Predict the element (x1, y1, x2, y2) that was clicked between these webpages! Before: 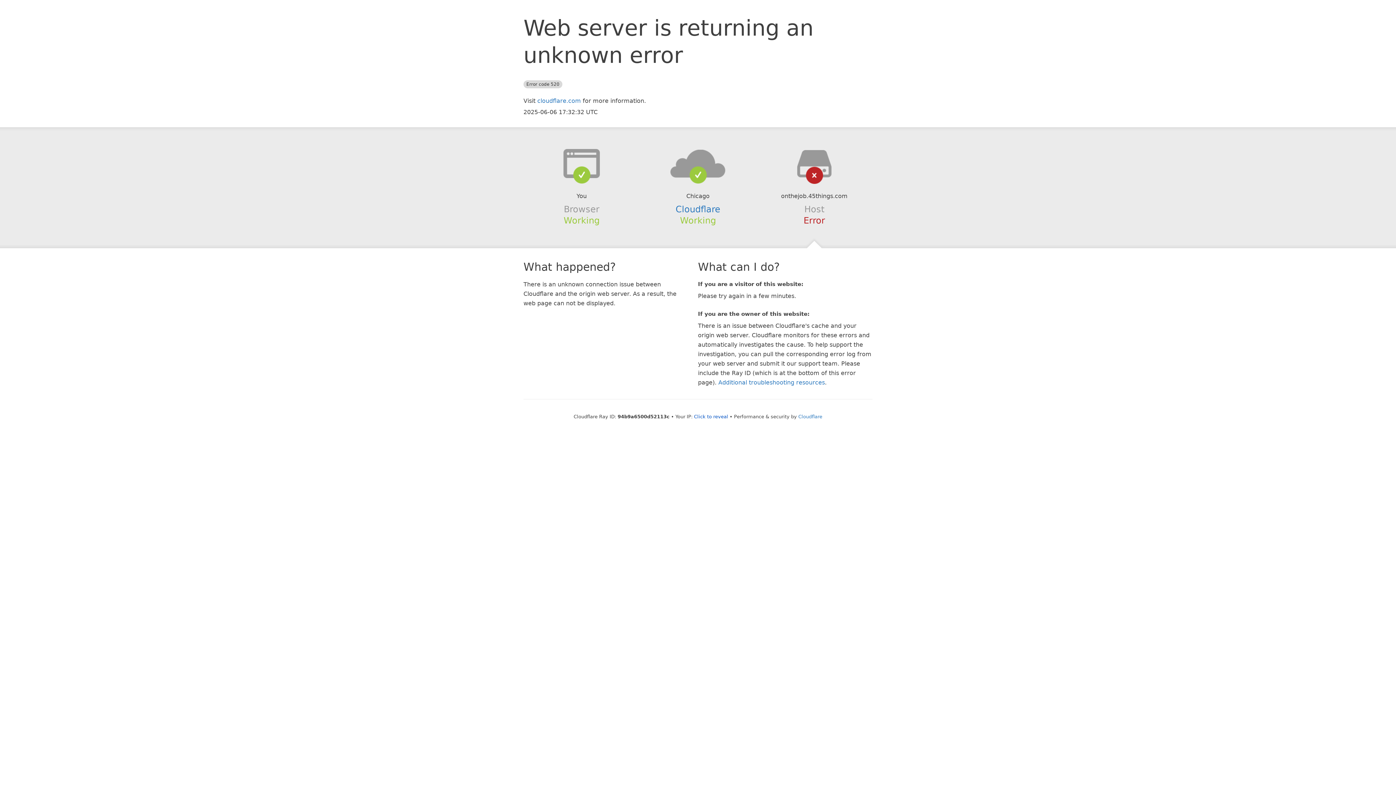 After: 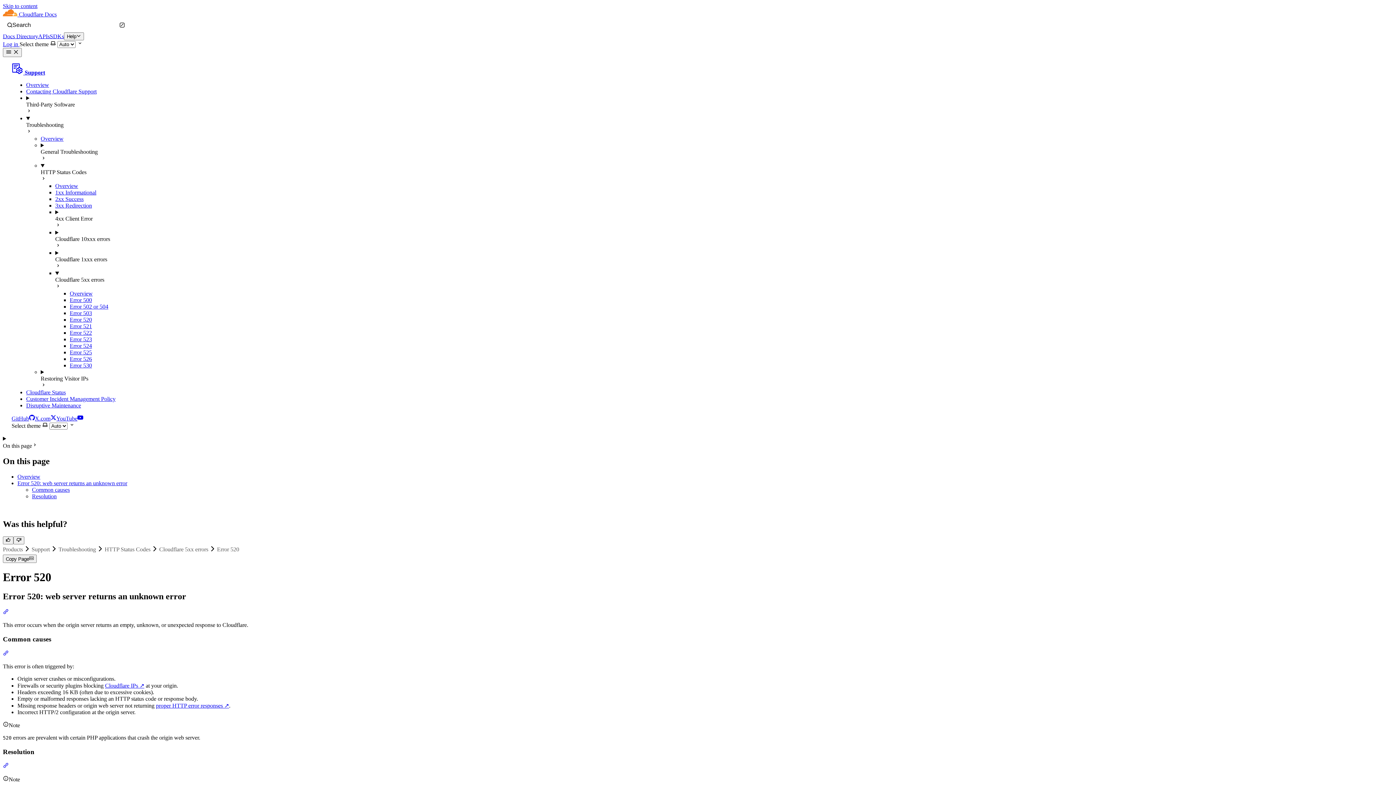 Action: bbox: (718, 379, 825, 386) label: Additional troubleshooting resources